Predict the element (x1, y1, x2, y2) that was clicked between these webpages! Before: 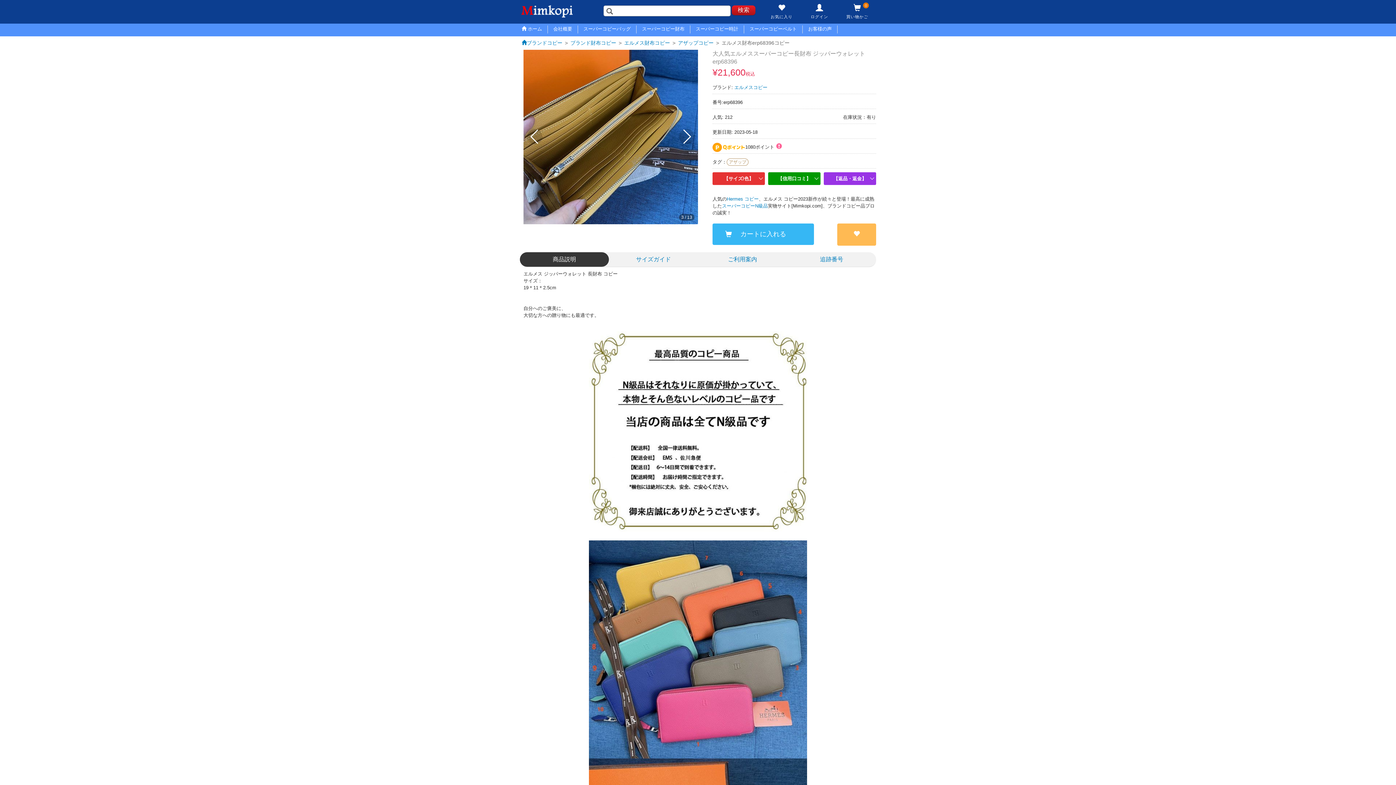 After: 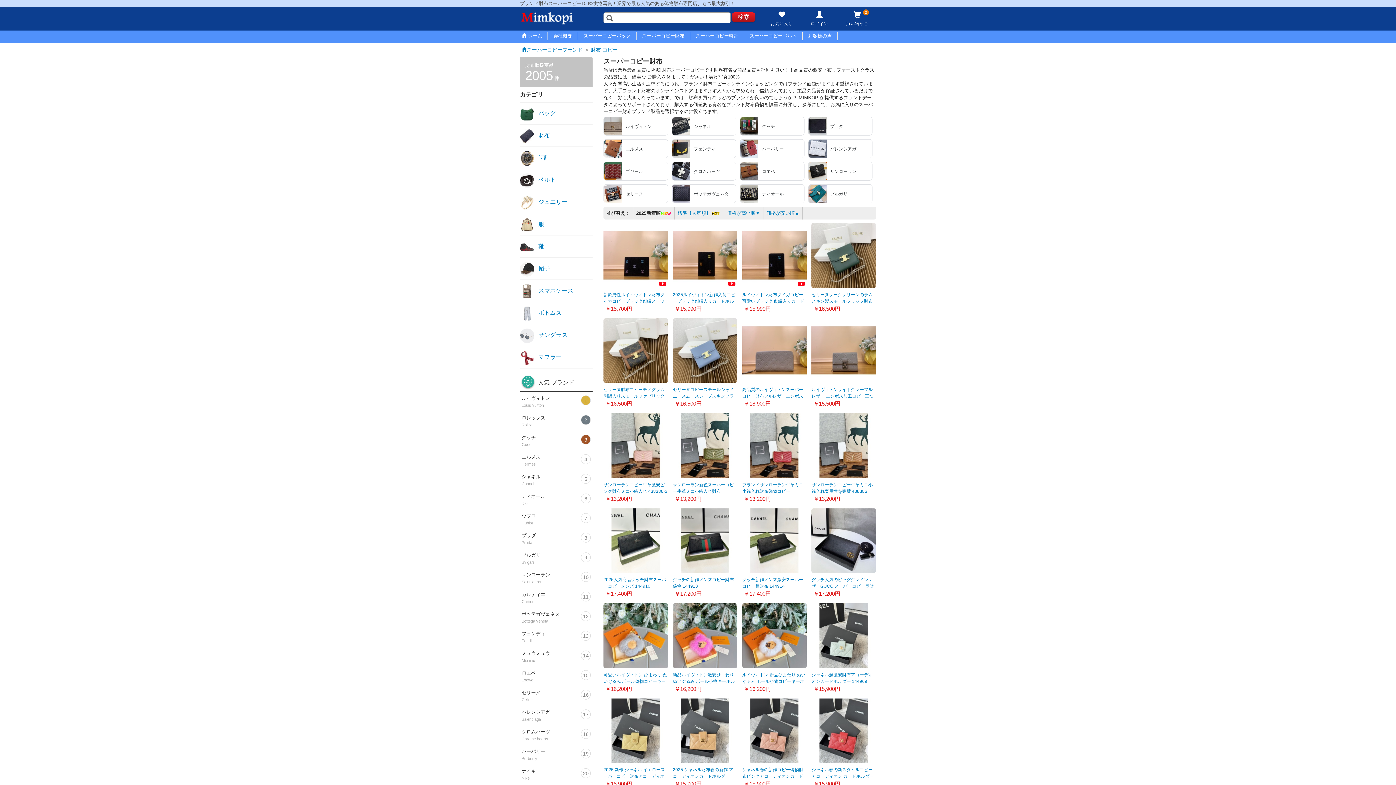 Action: bbox: (568, 36, 618, 49) label: ブランド財布コピー